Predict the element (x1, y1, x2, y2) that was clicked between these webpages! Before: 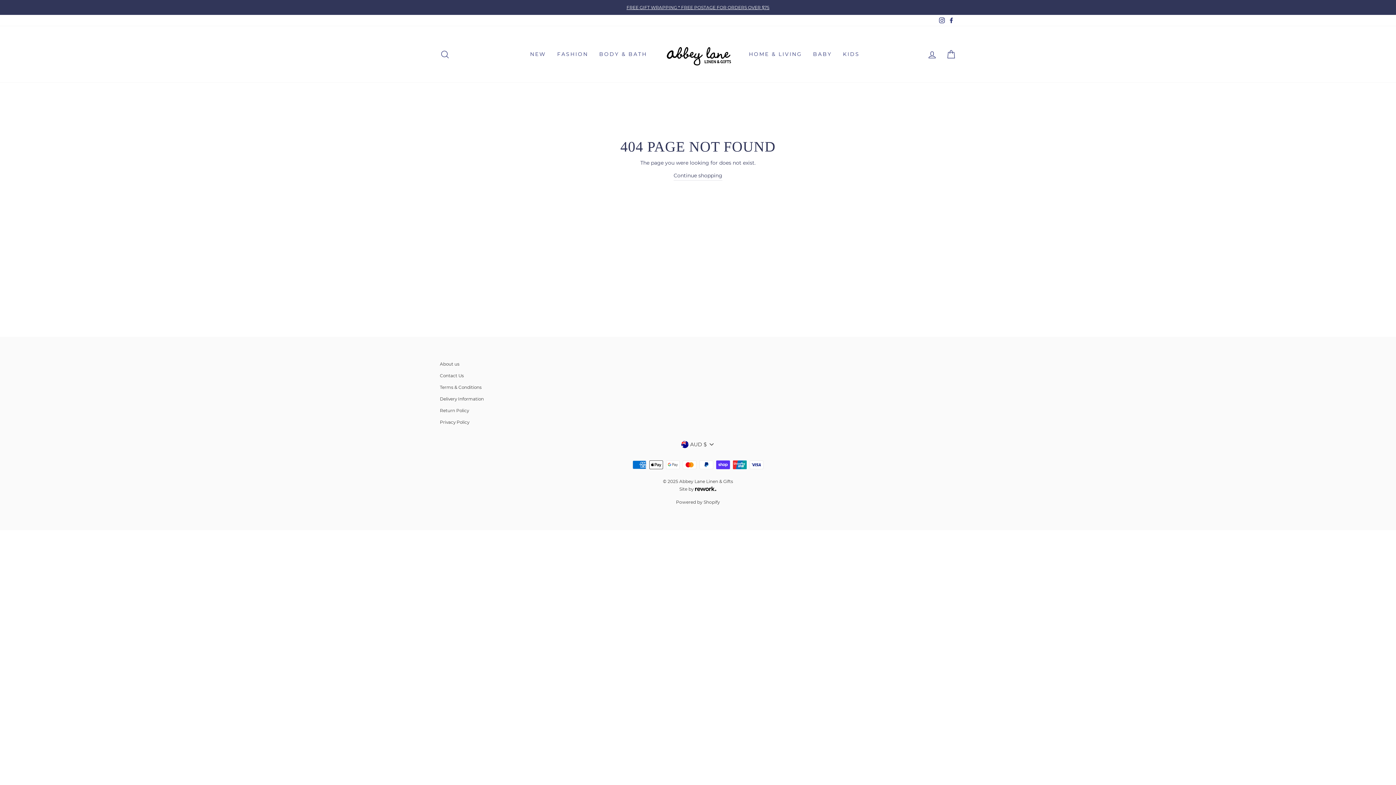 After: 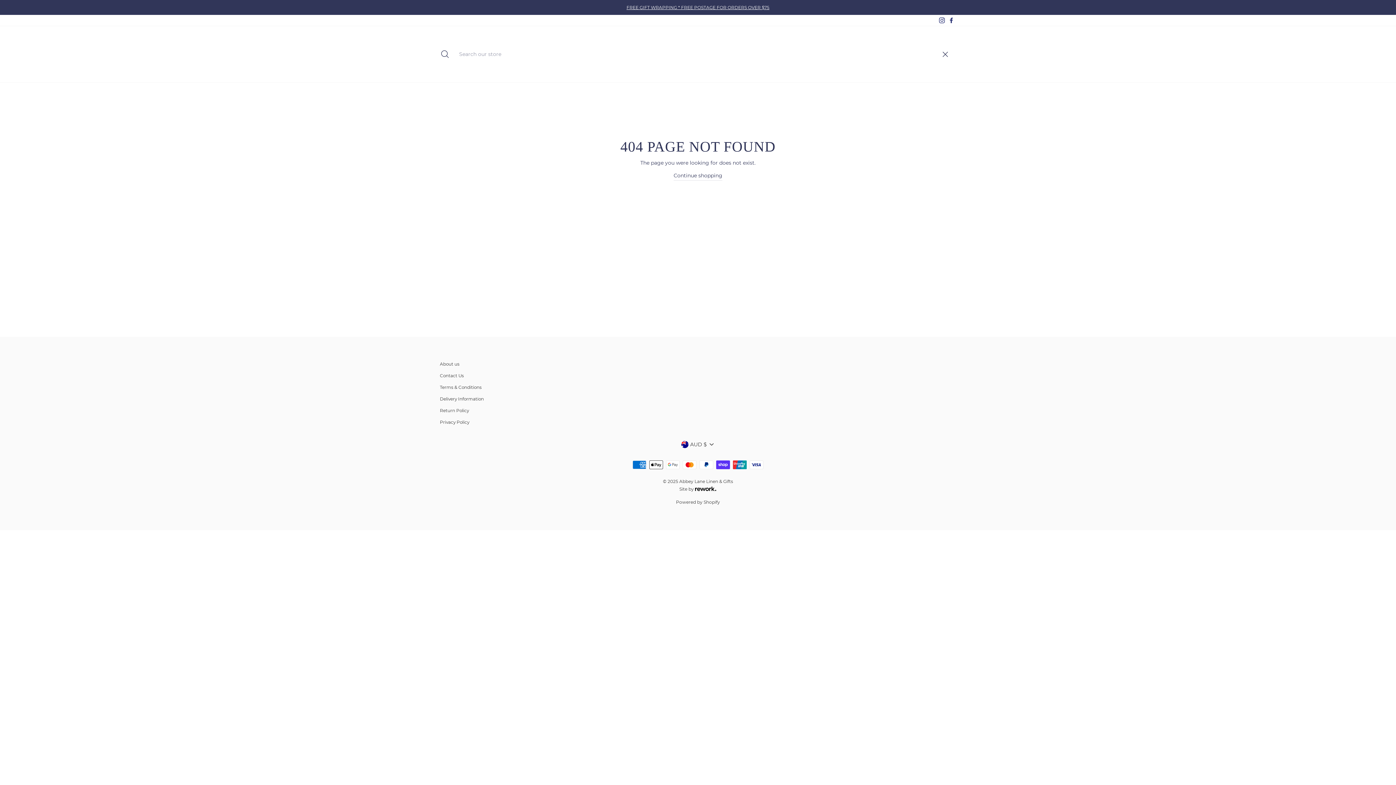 Action: bbox: (435, 46, 454, 62) label: SEARCH